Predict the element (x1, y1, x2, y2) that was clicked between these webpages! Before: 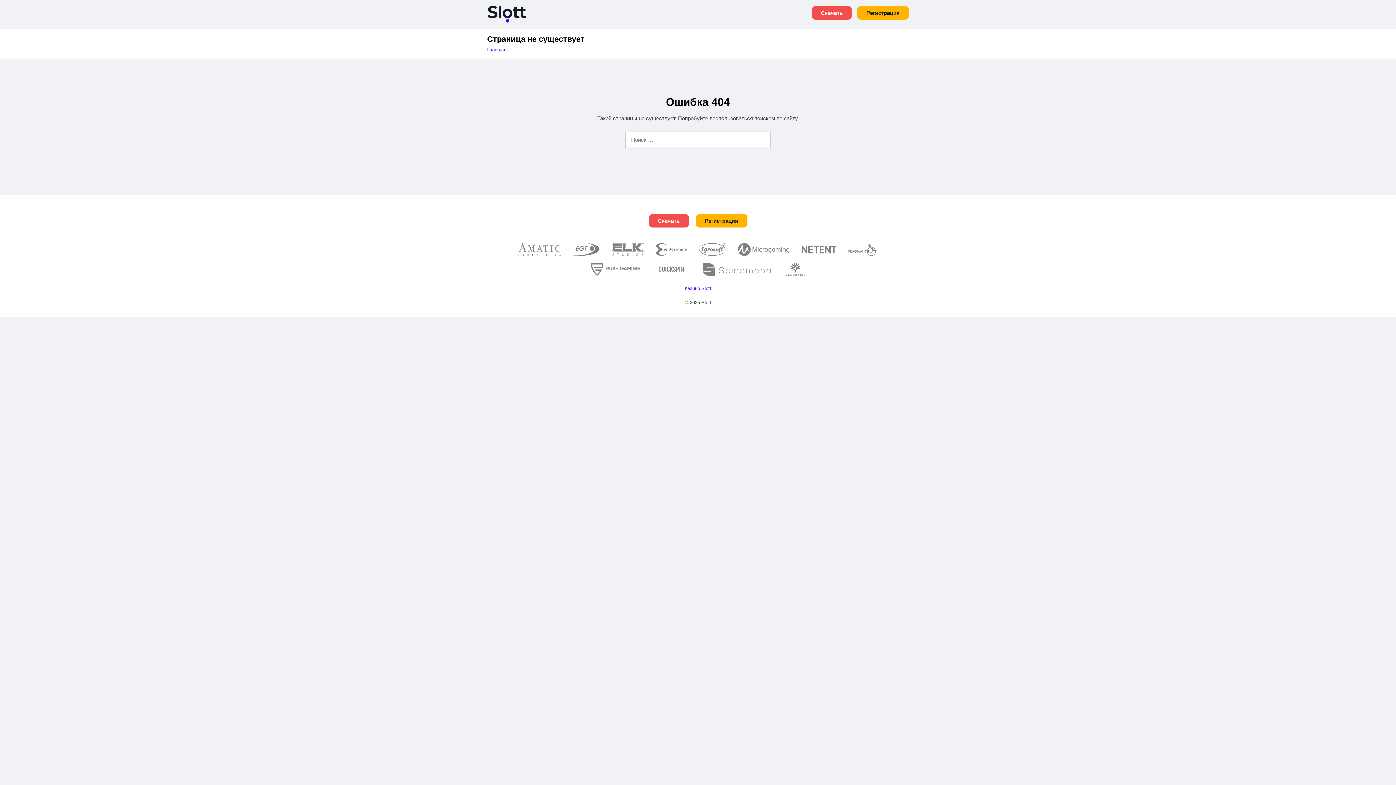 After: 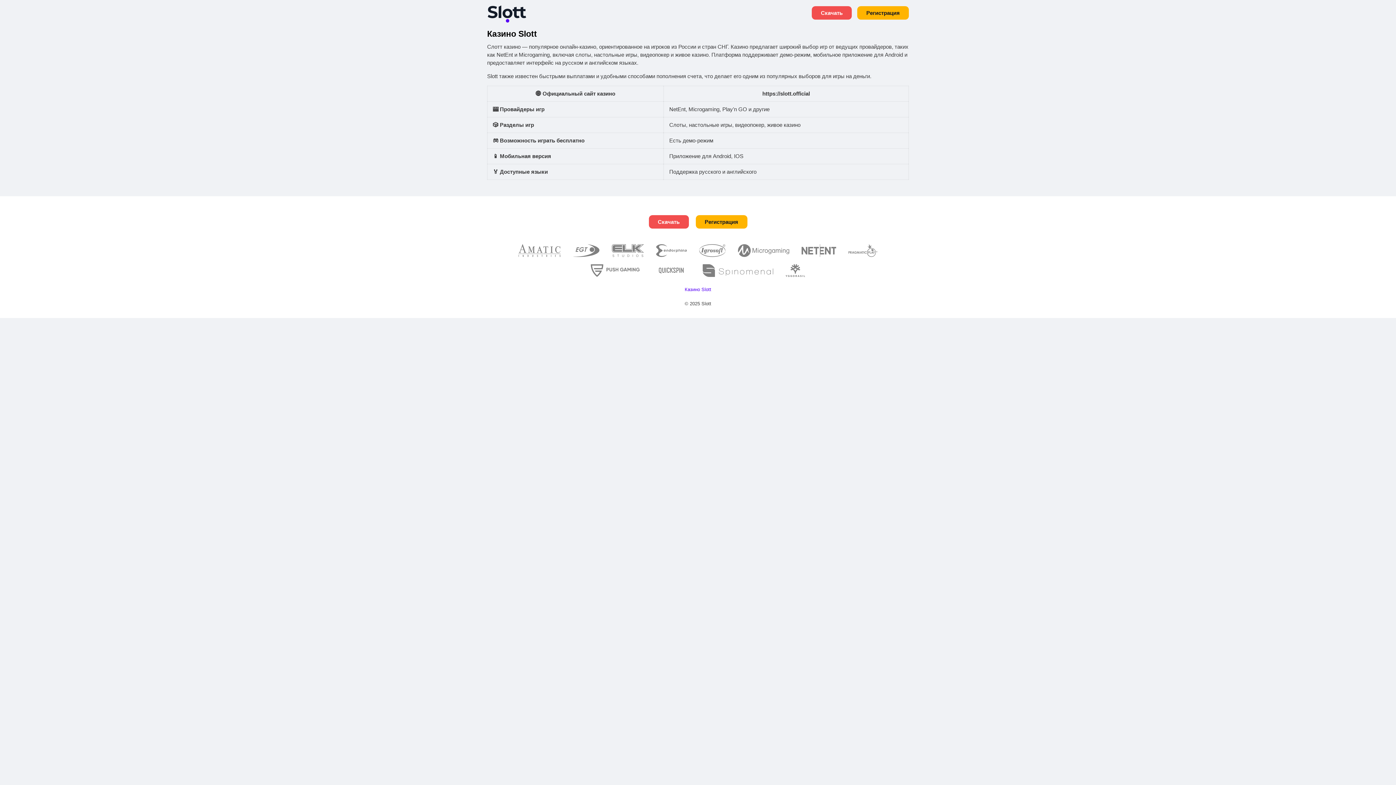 Action: label: Казино Slott bbox: (684, 285, 711, 291)